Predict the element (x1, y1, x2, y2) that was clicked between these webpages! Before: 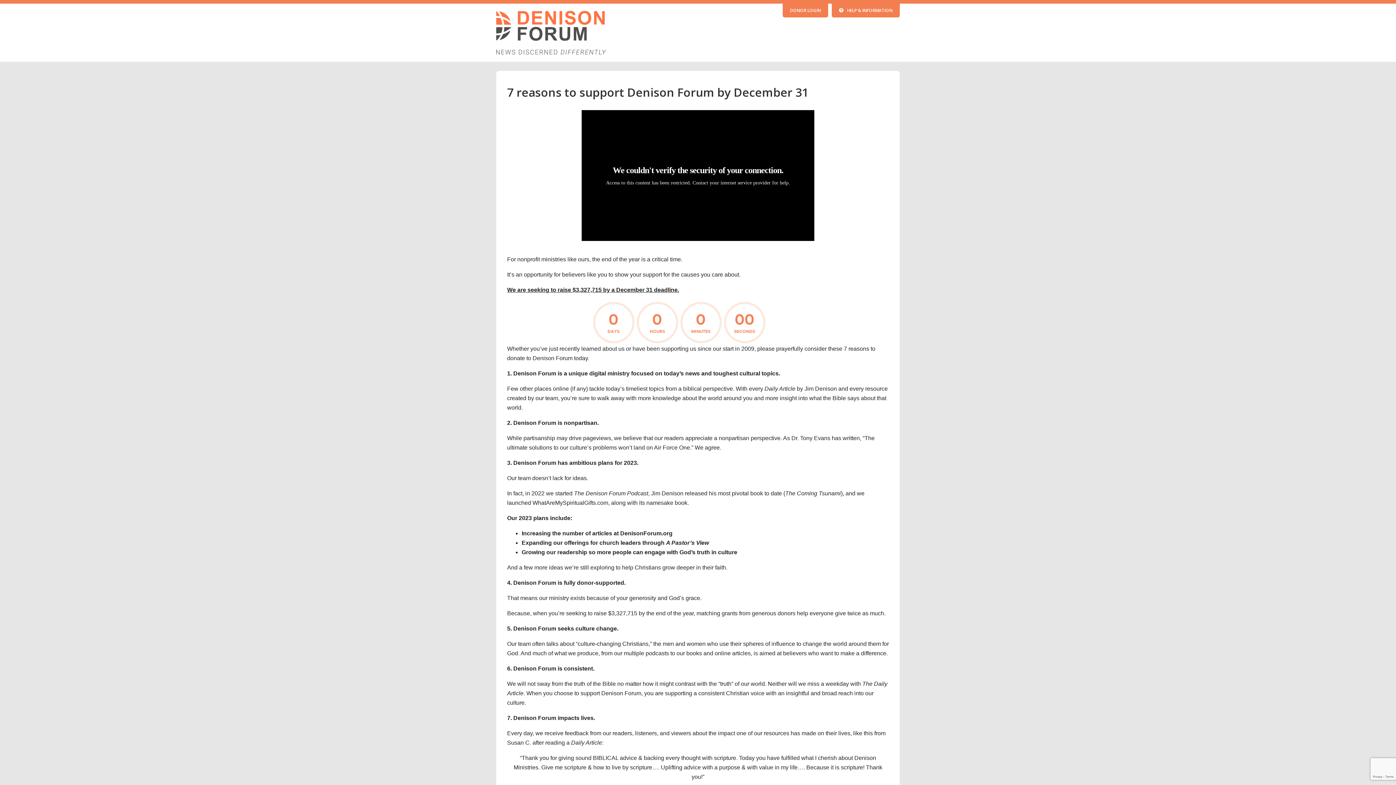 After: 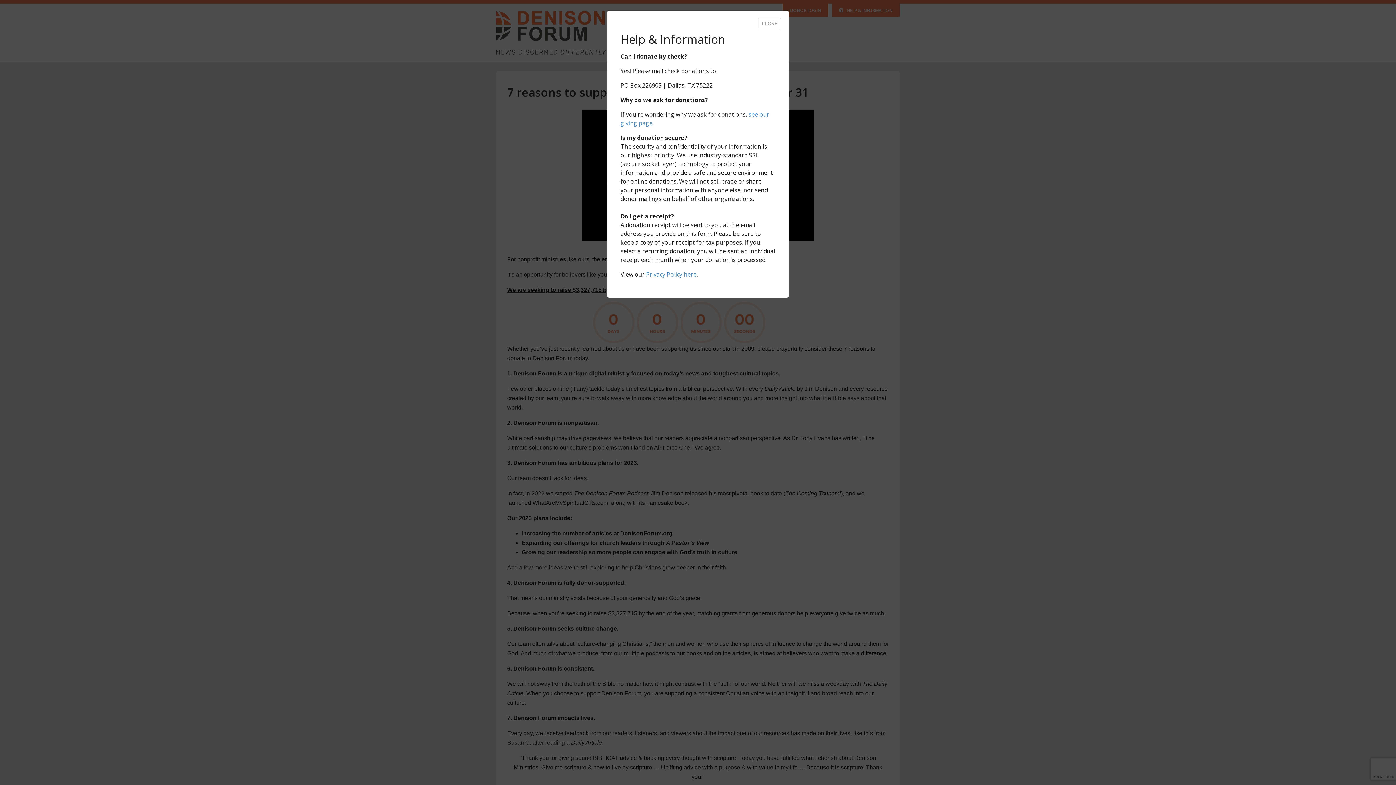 Action: bbox: (839, 7, 892, 13) label: HELP & INFORMATION